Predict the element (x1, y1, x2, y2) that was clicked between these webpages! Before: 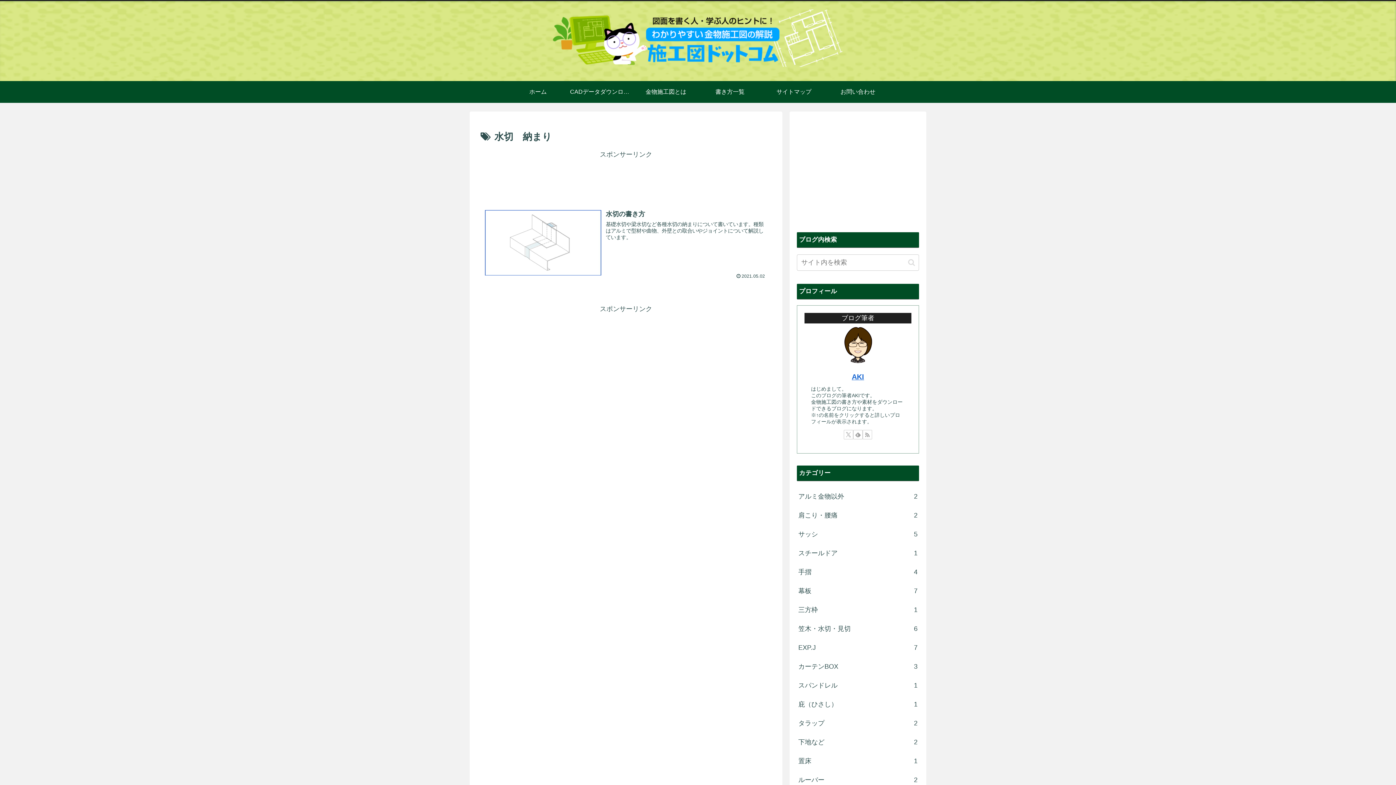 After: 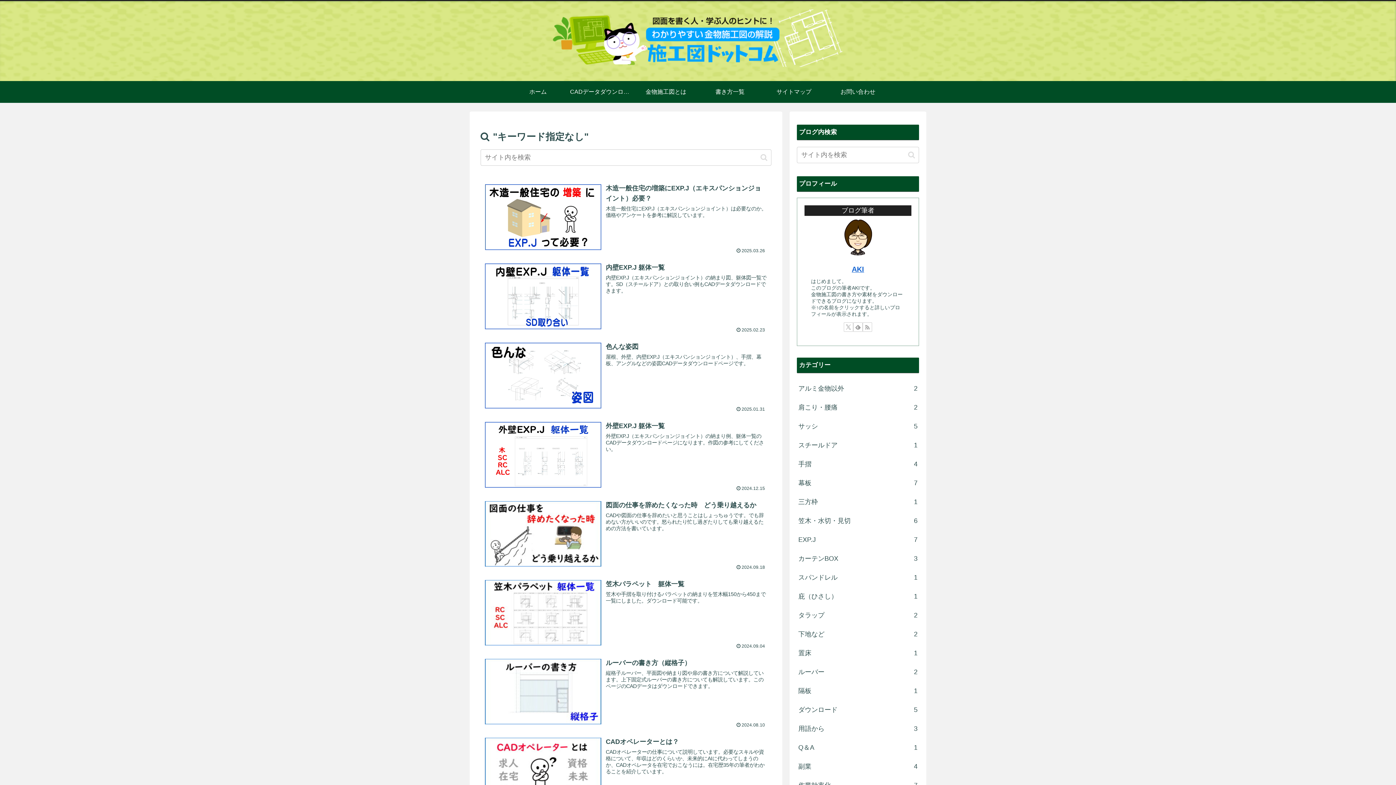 Action: label: button bbox: (905, 258, 918, 266)